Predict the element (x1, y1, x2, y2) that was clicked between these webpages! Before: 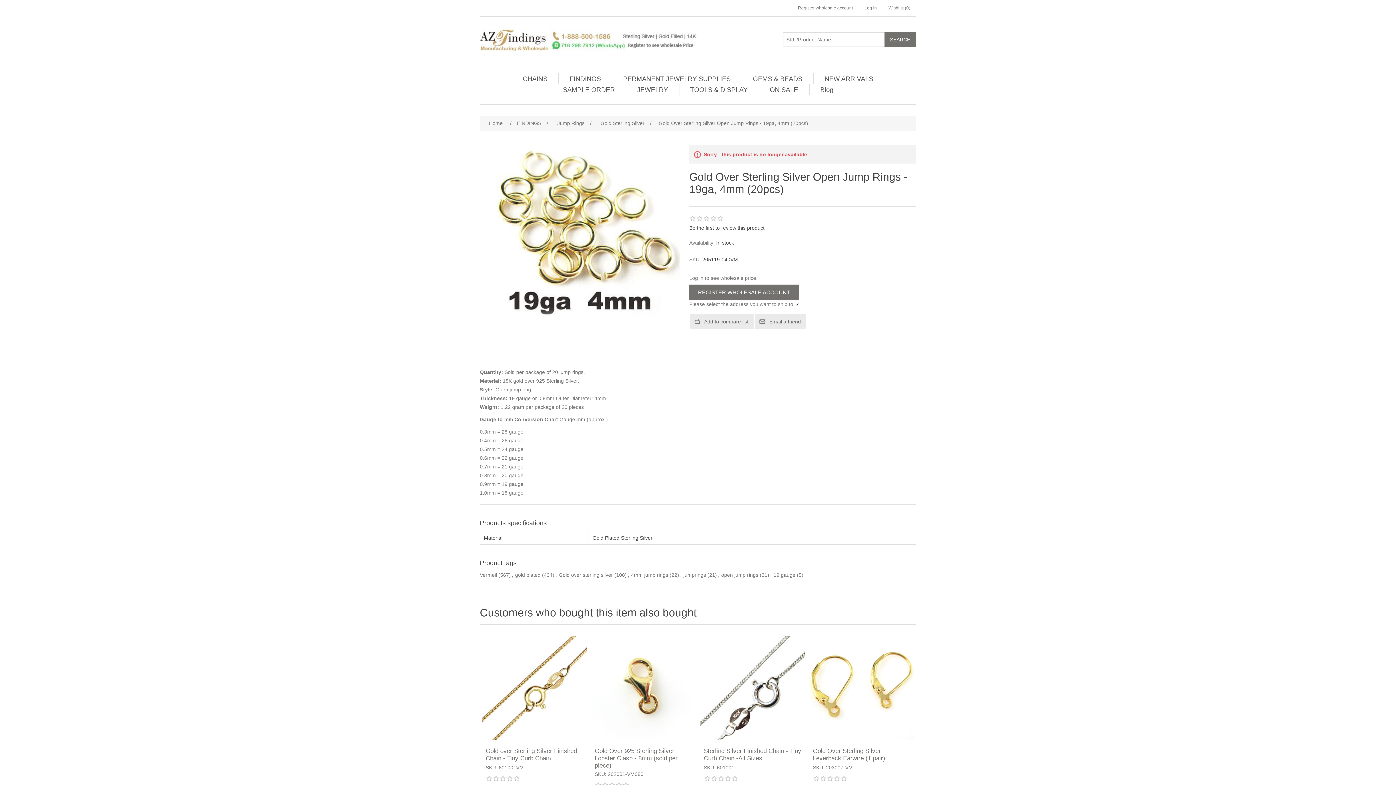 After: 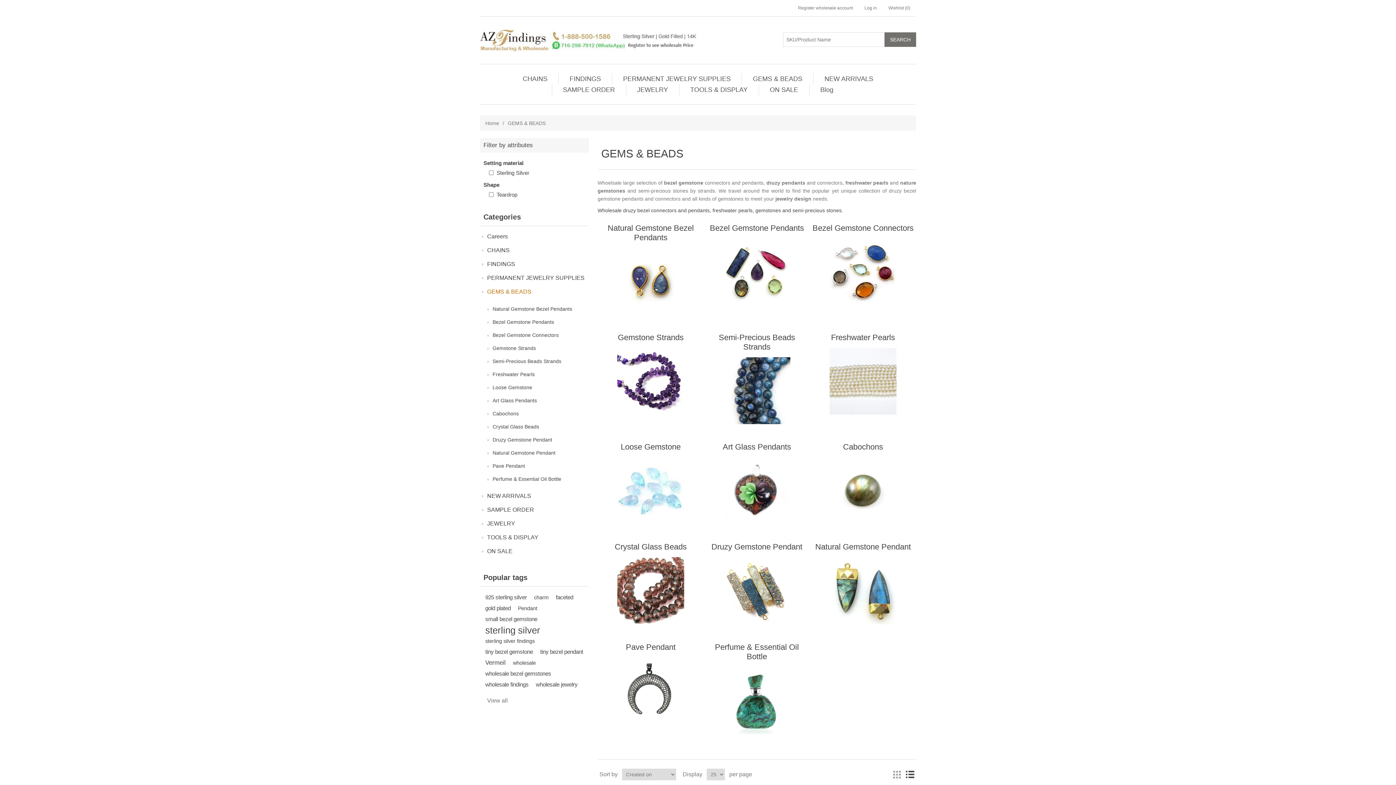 Action: bbox: (749, 73, 806, 84) label: GEMS & BEADS